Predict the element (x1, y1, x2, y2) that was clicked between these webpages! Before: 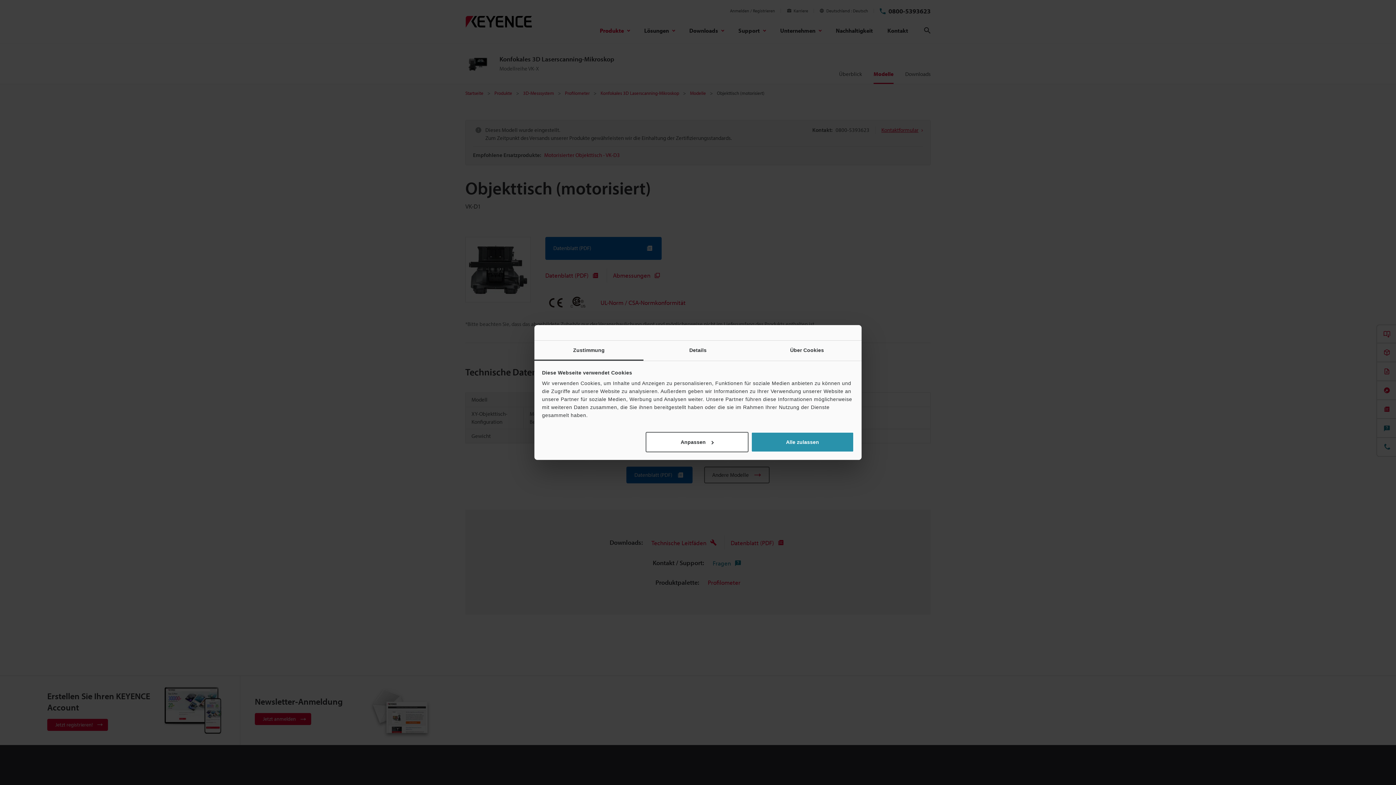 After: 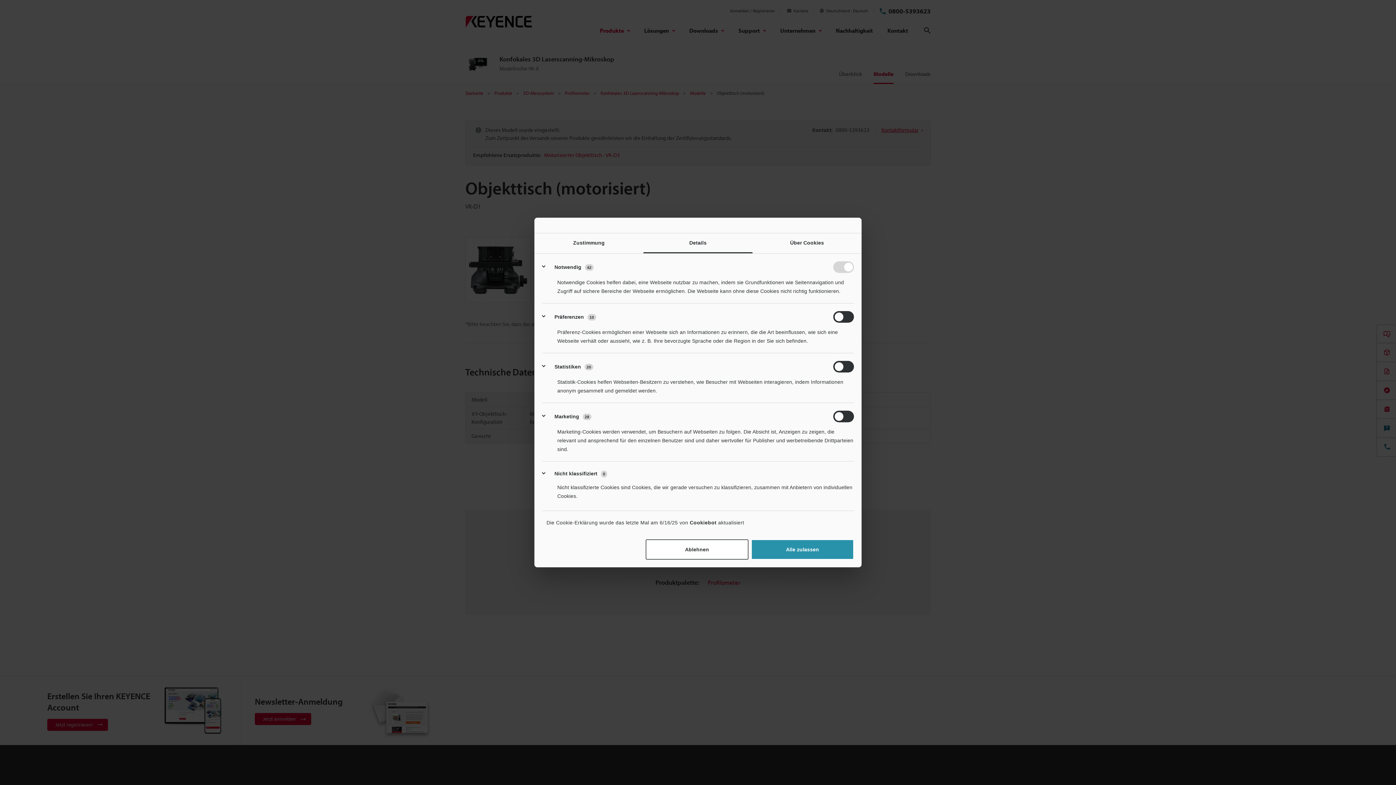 Action: label: Anpassen bbox: (645, 432, 748, 452)